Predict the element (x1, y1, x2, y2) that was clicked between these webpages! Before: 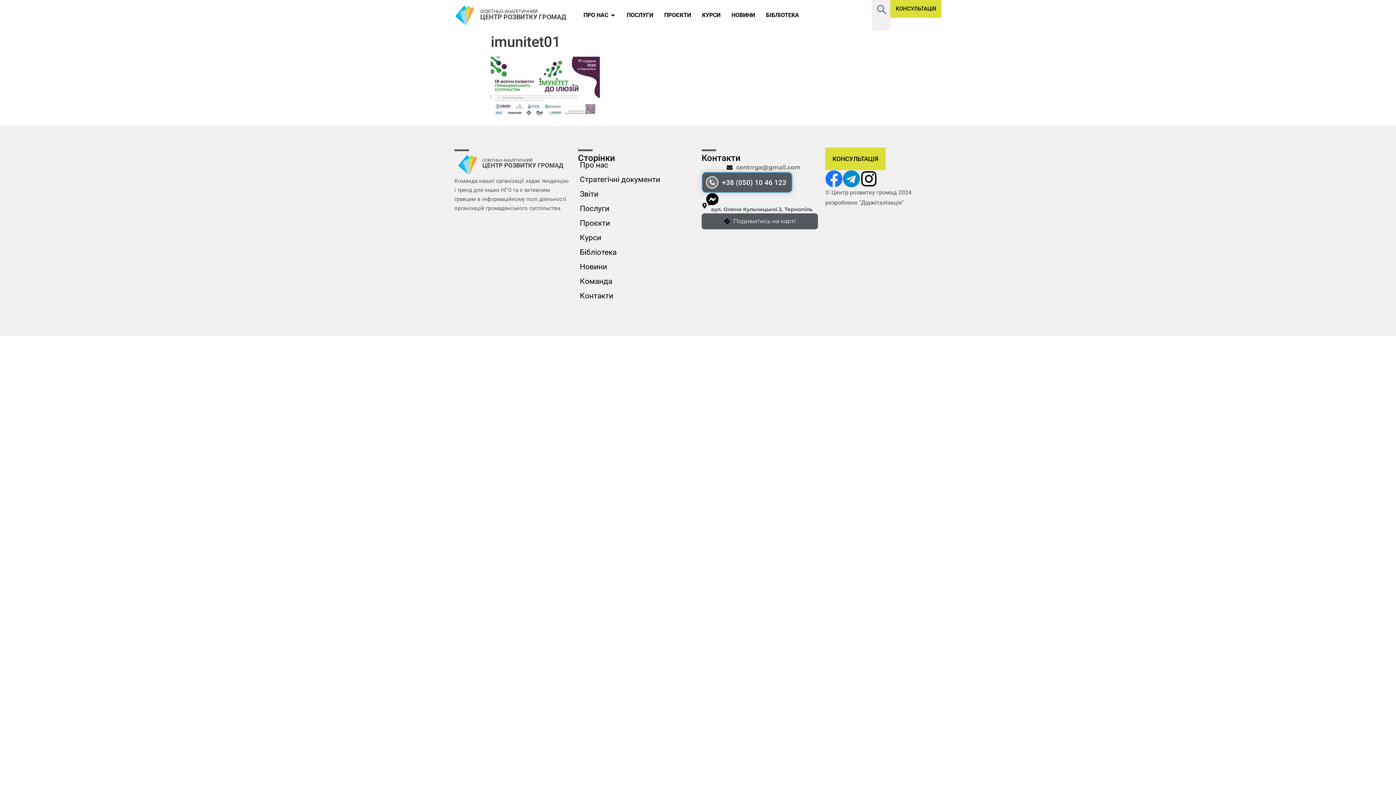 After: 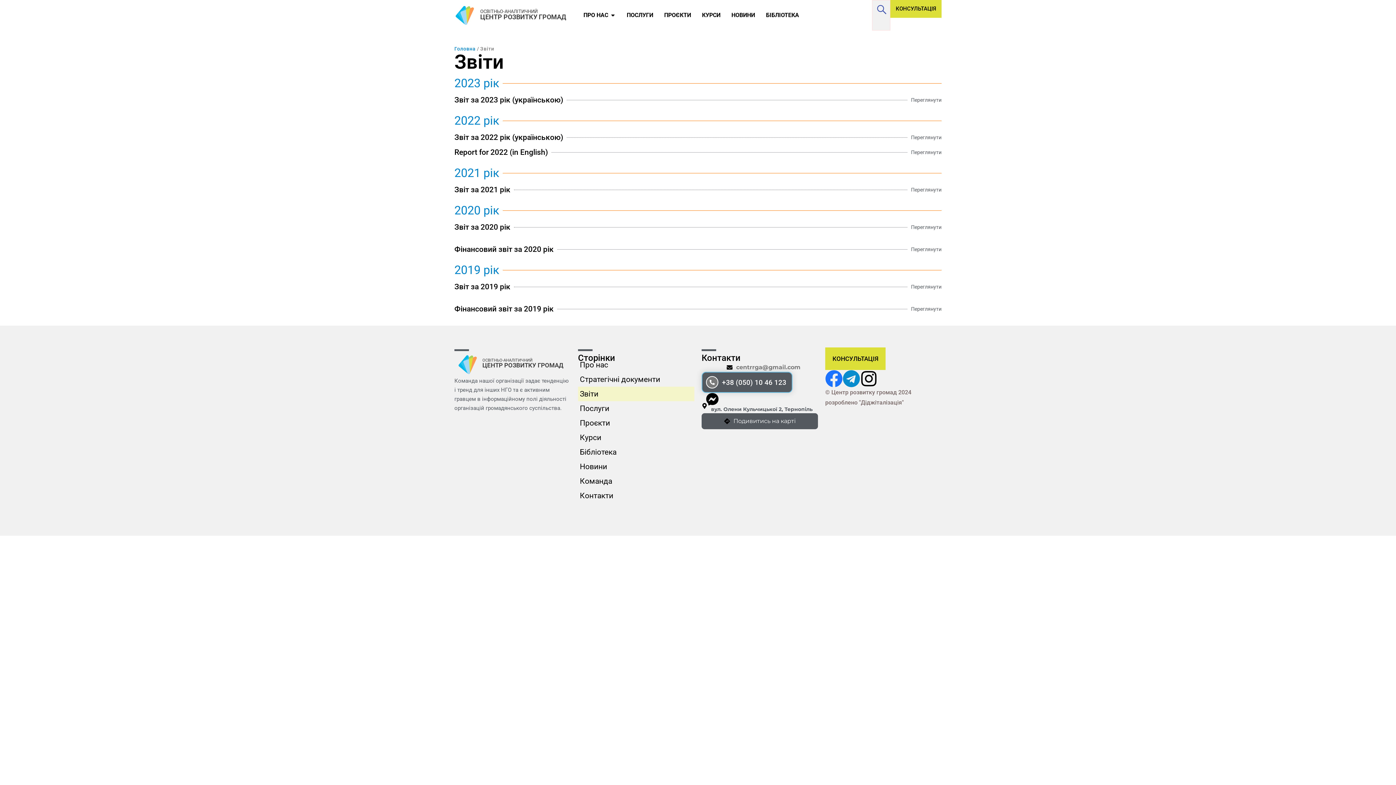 Action: label: Звіти bbox: (578, 186, 694, 201)